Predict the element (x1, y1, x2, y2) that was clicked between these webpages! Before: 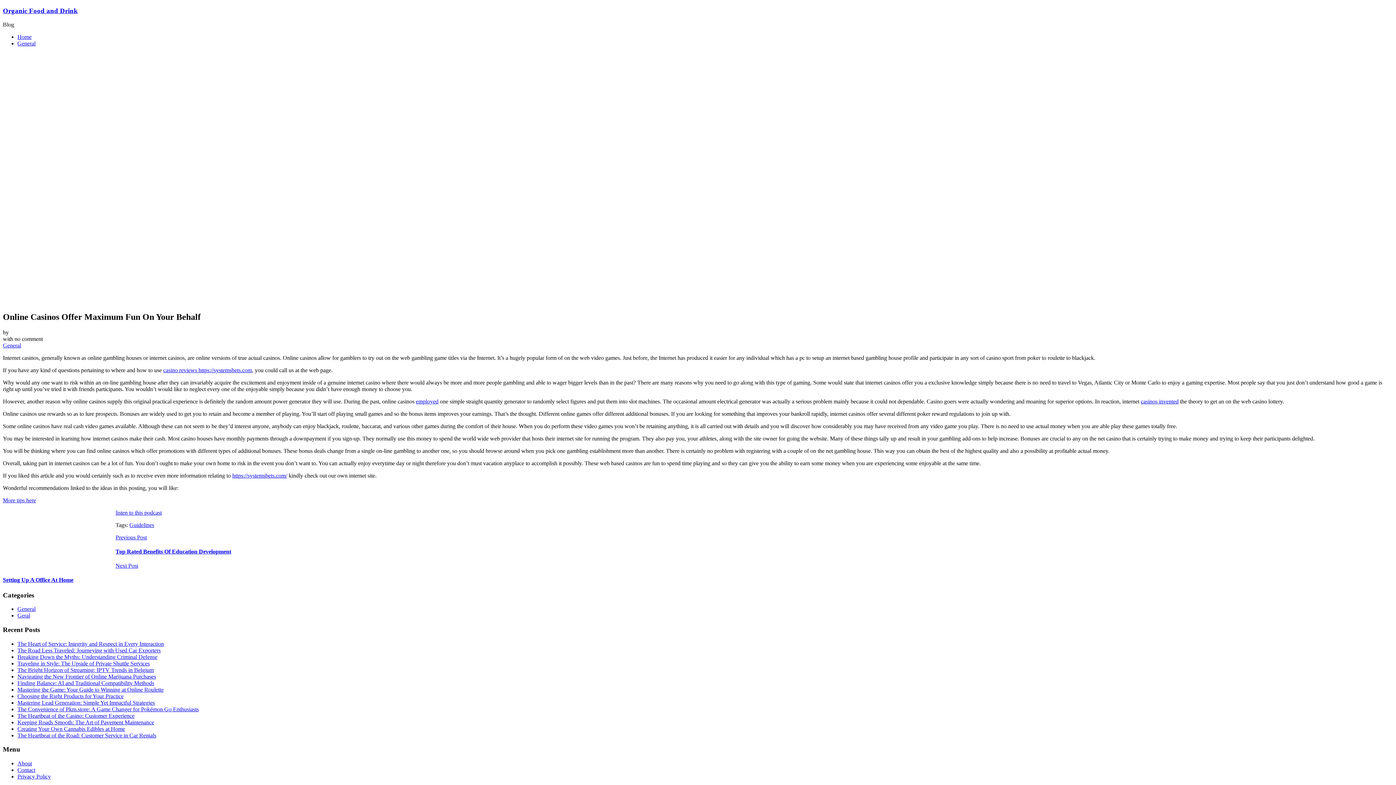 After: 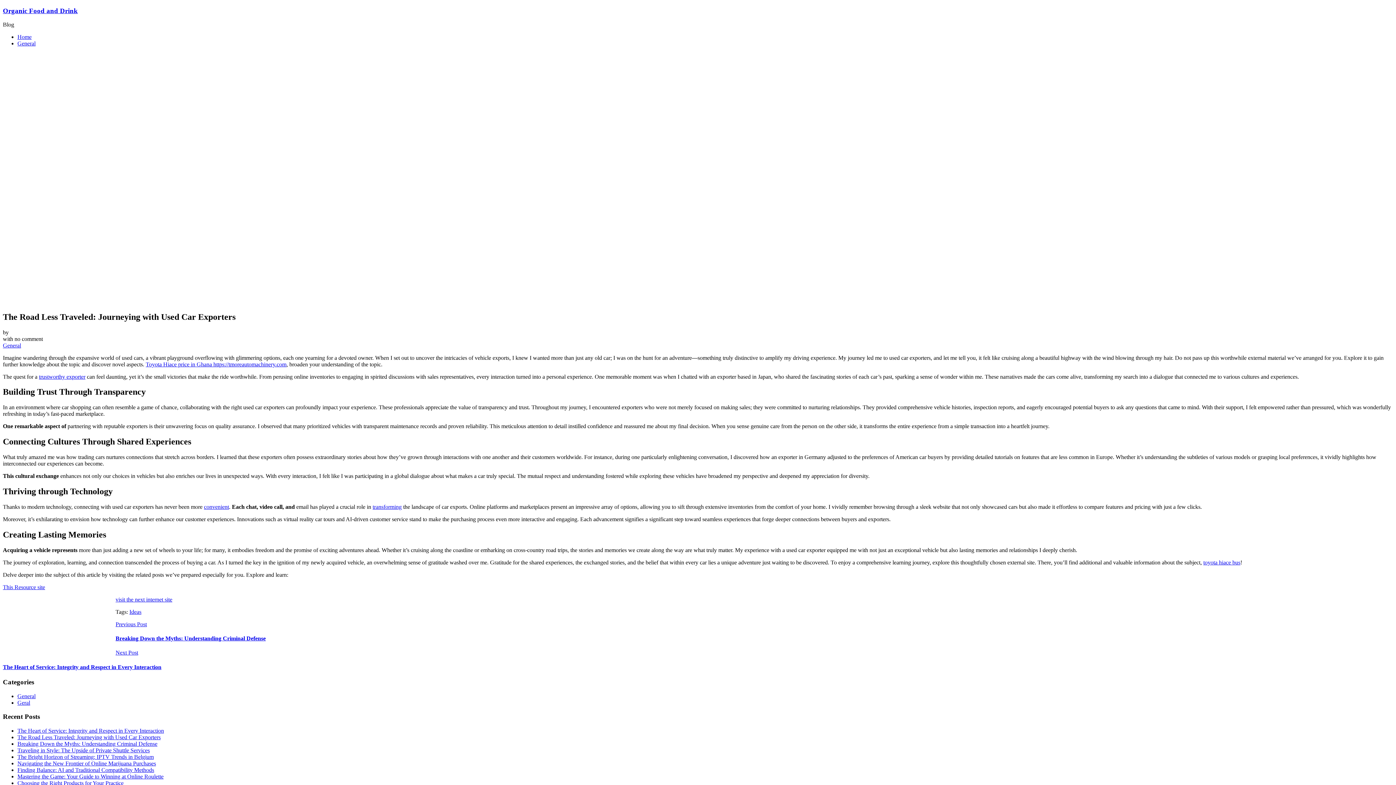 Action: bbox: (17, 647, 160, 653) label: The Road Less Traveled: Journeying with Used Car Exporters